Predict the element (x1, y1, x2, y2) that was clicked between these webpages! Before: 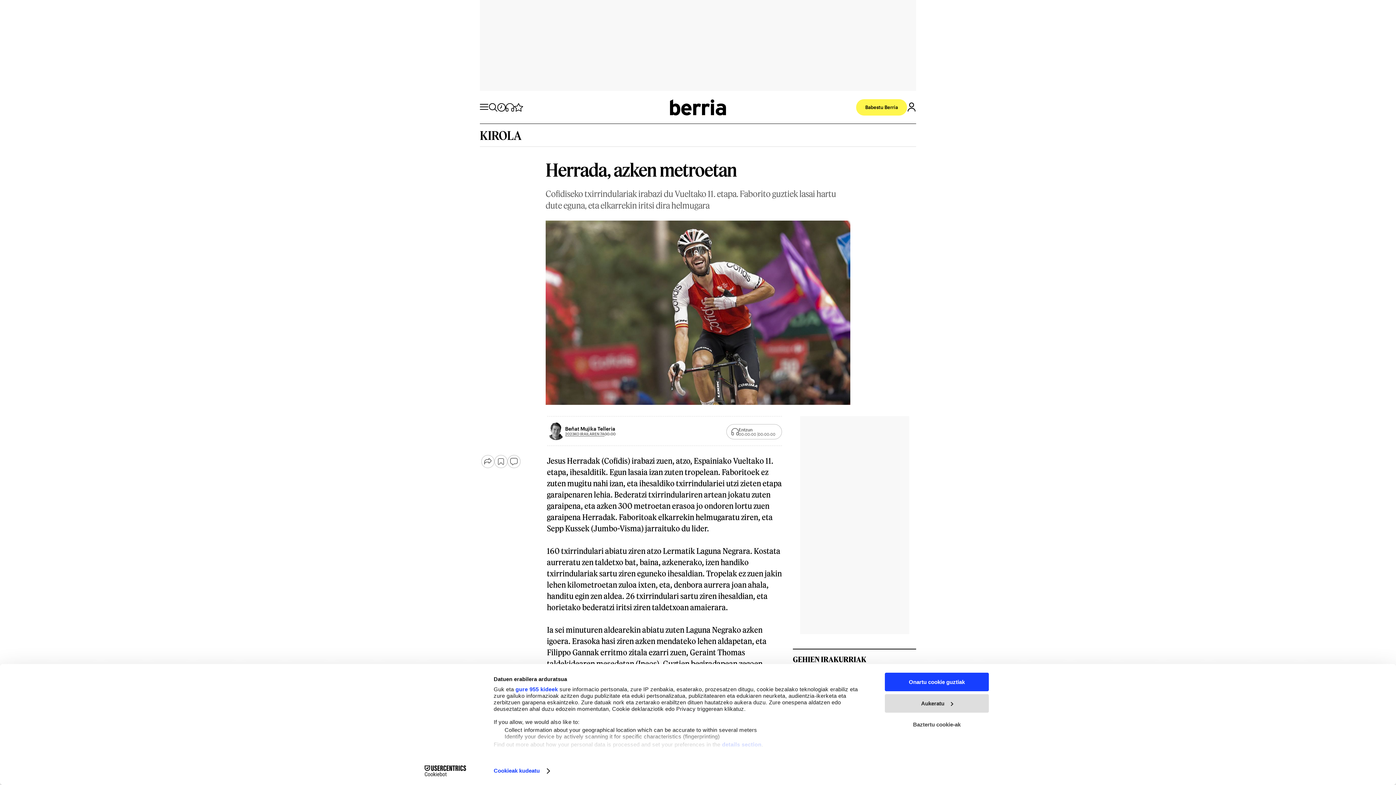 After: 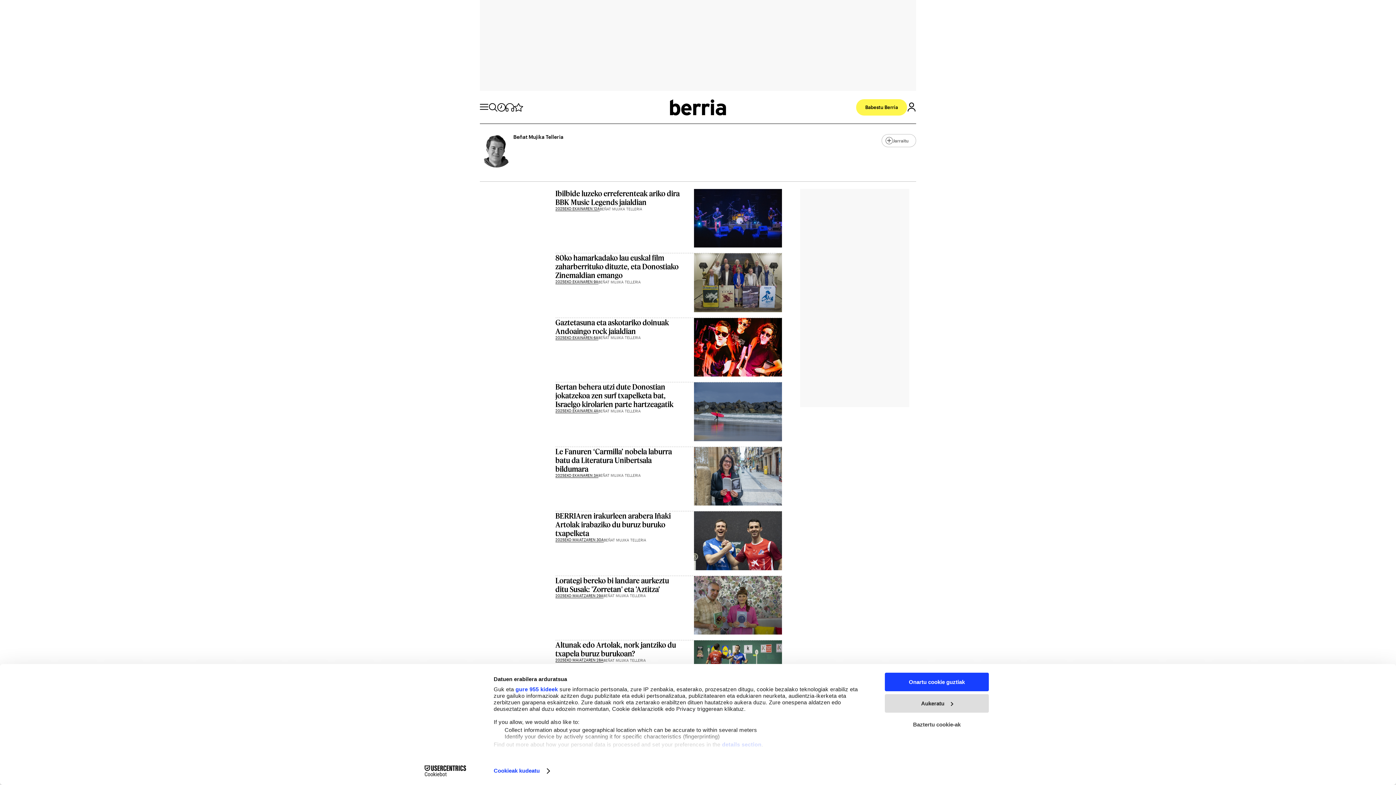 Action: bbox: (565, 425, 615, 431) label: Beñat Mujika Telleria